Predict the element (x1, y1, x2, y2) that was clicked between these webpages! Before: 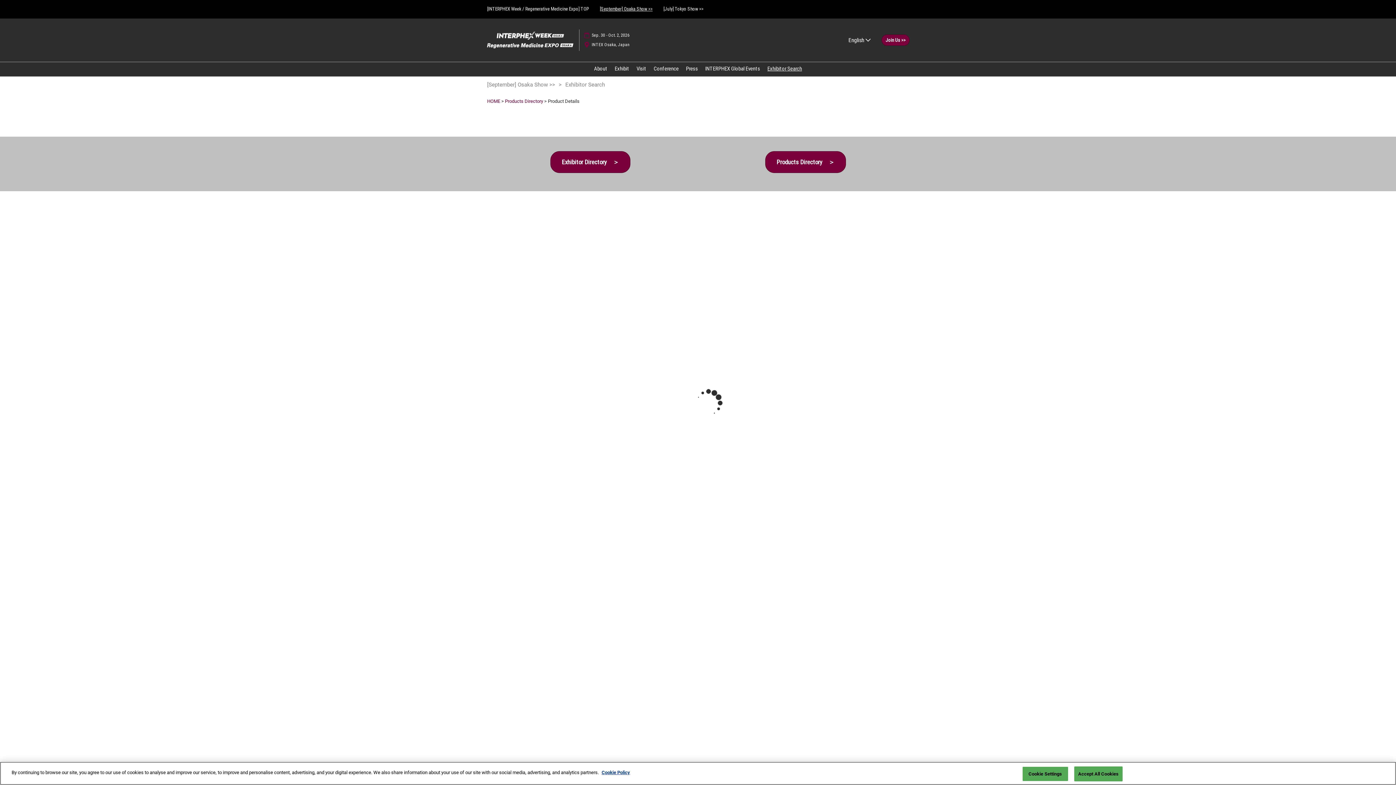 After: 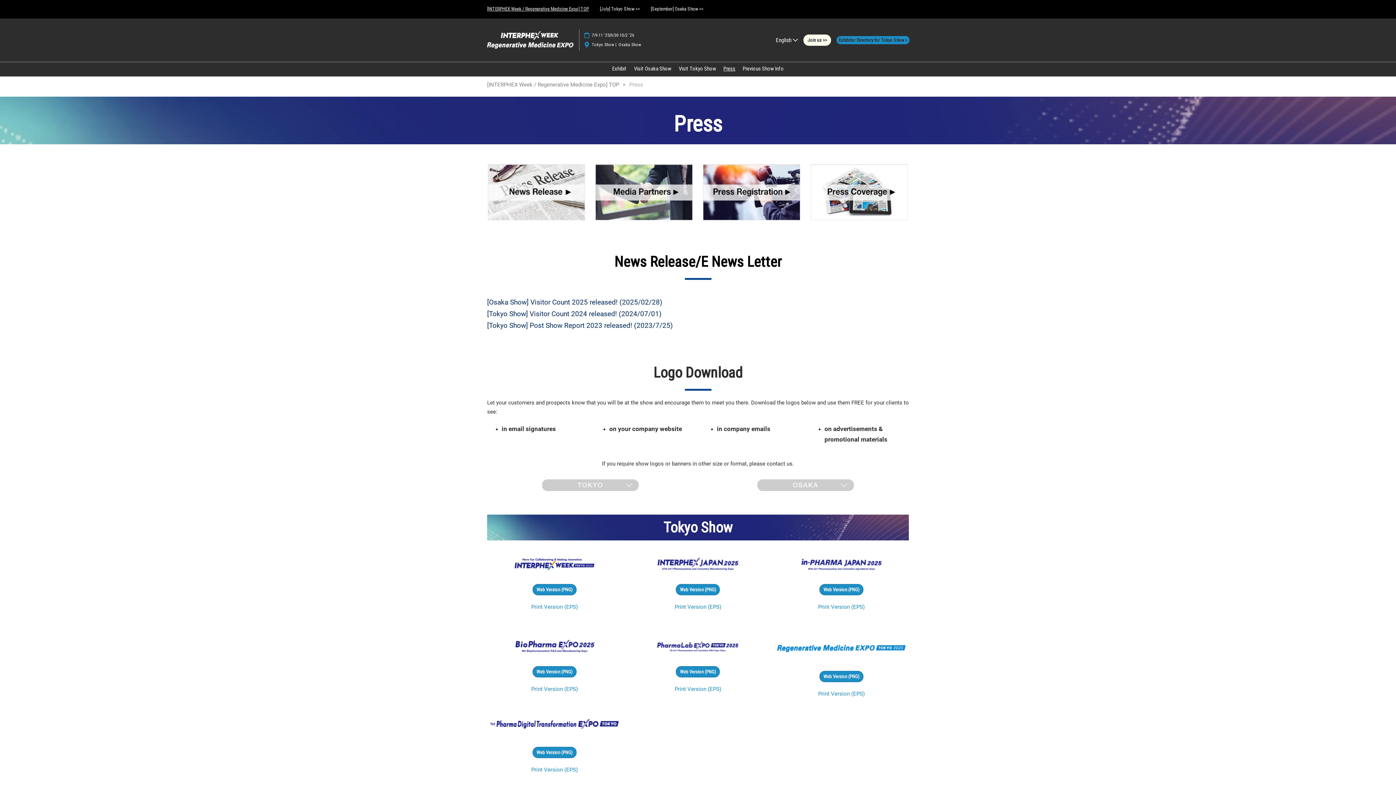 Action: label: Press bbox: (686, 65, 698, 72)